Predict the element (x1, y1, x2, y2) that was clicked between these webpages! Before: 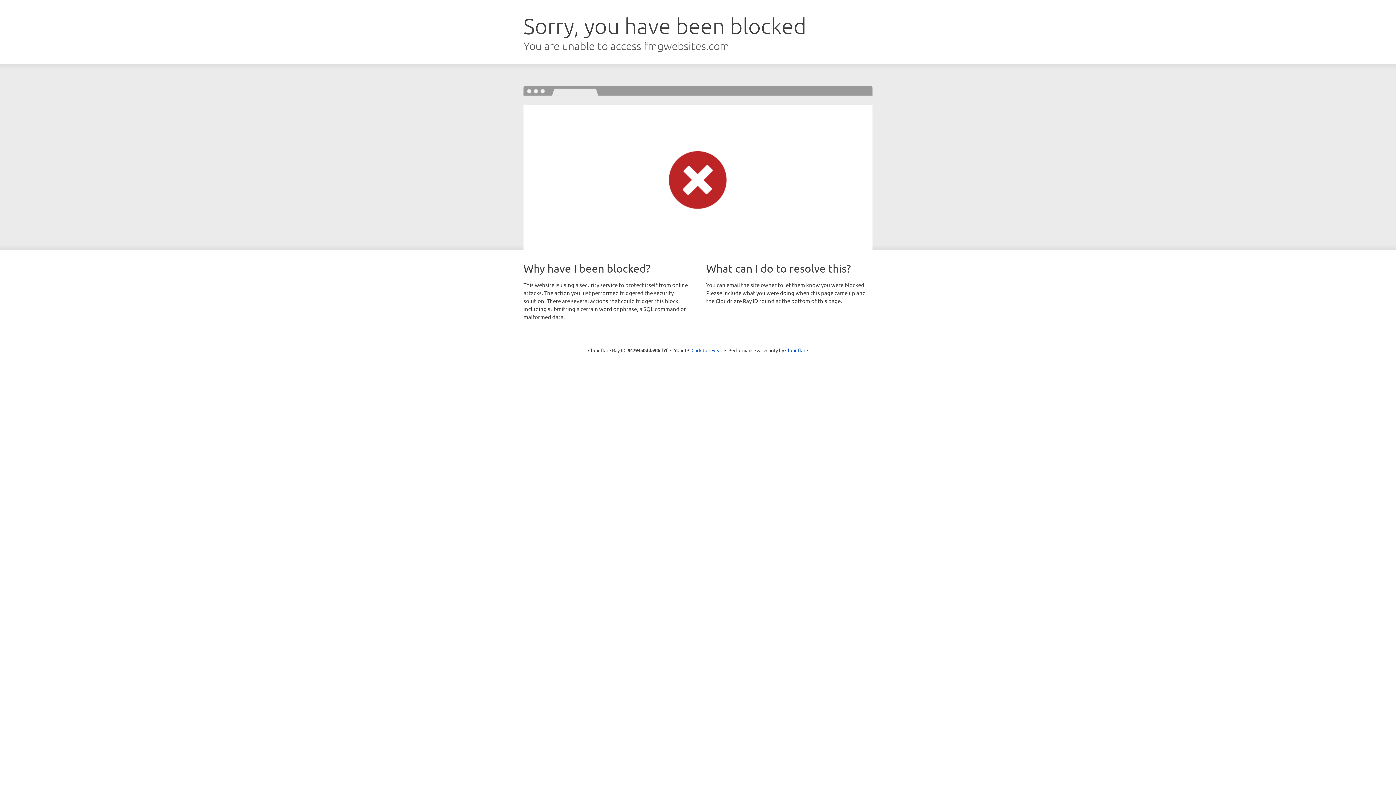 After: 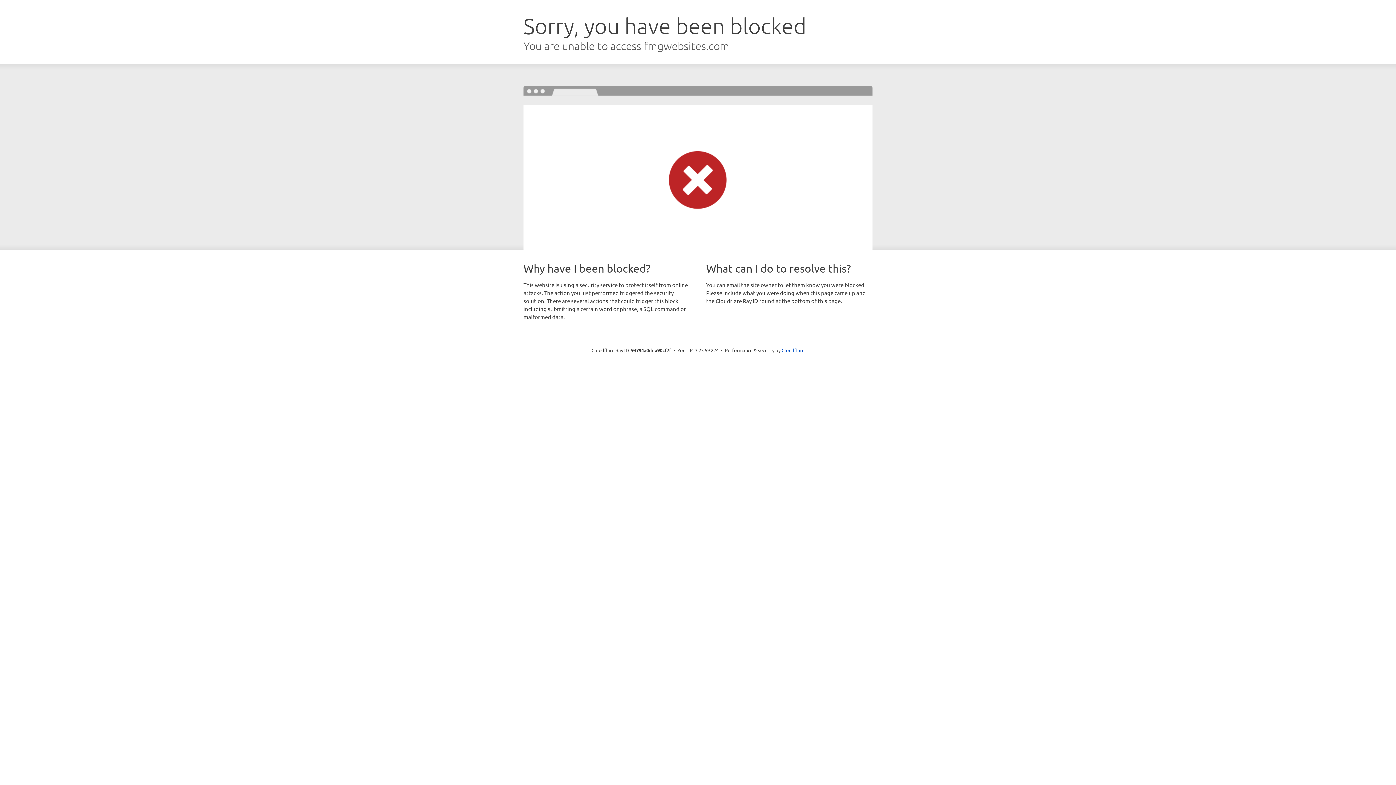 Action: label: Click to reveal bbox: (691, 346, 722, 353)